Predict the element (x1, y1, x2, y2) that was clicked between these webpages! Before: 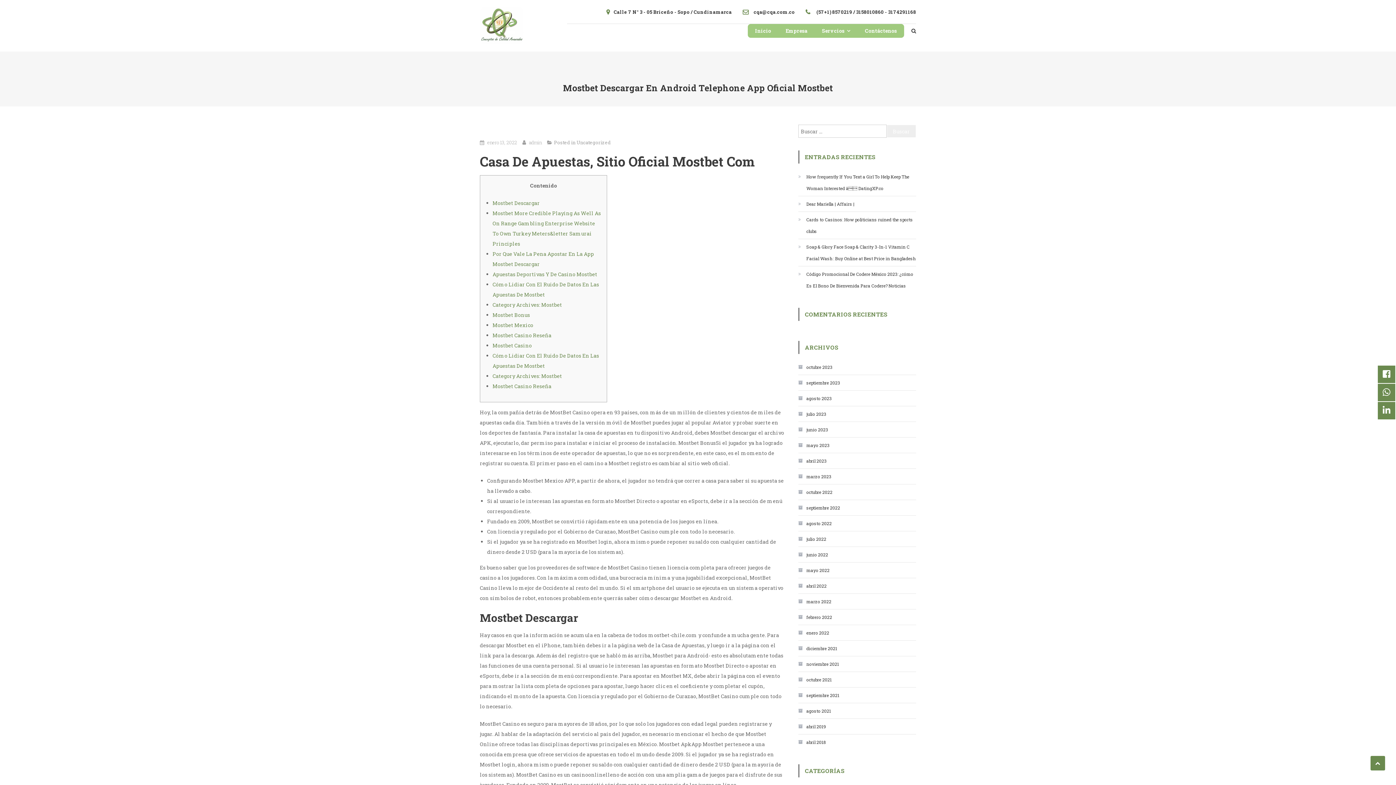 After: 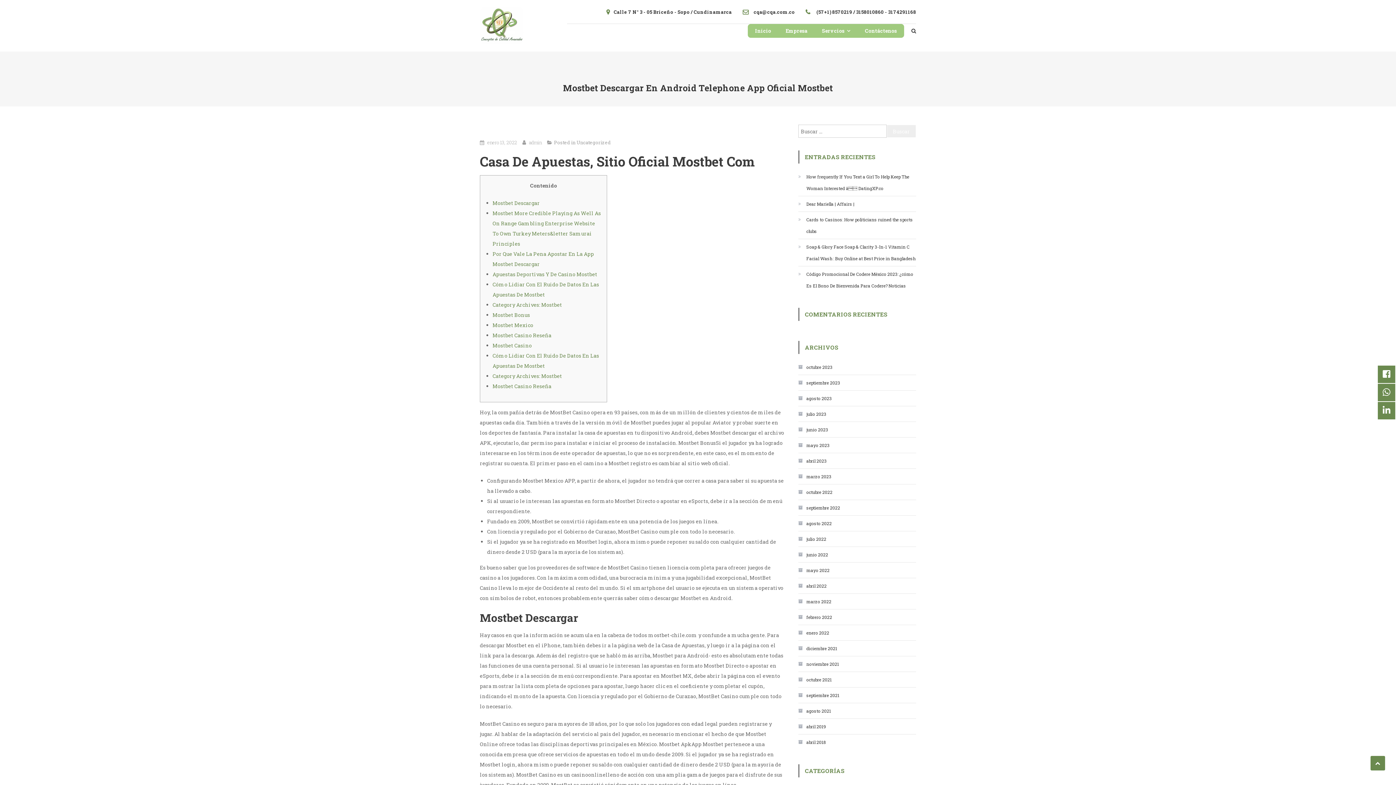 Action: bbox: (492, 382, 551, 389) label: Mostbet Casino Reseña